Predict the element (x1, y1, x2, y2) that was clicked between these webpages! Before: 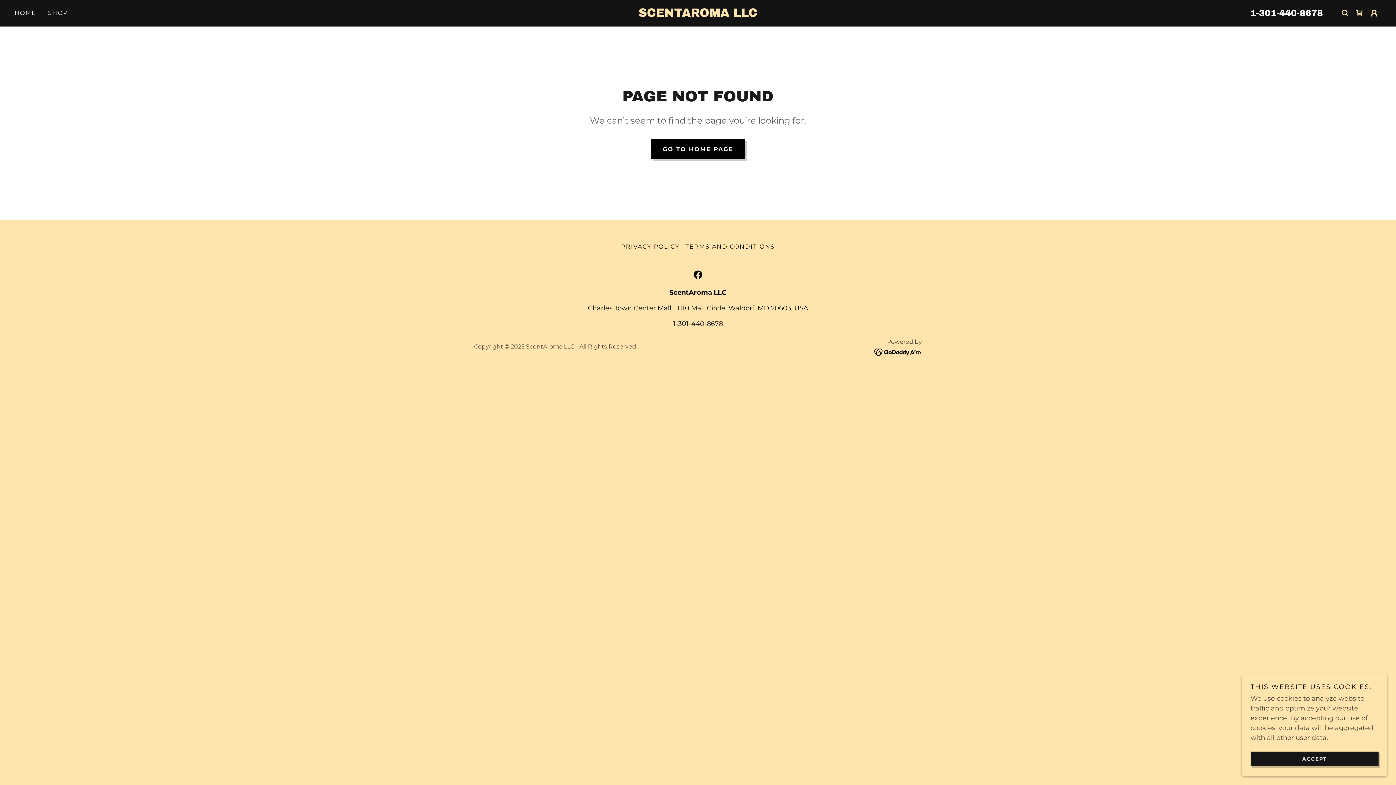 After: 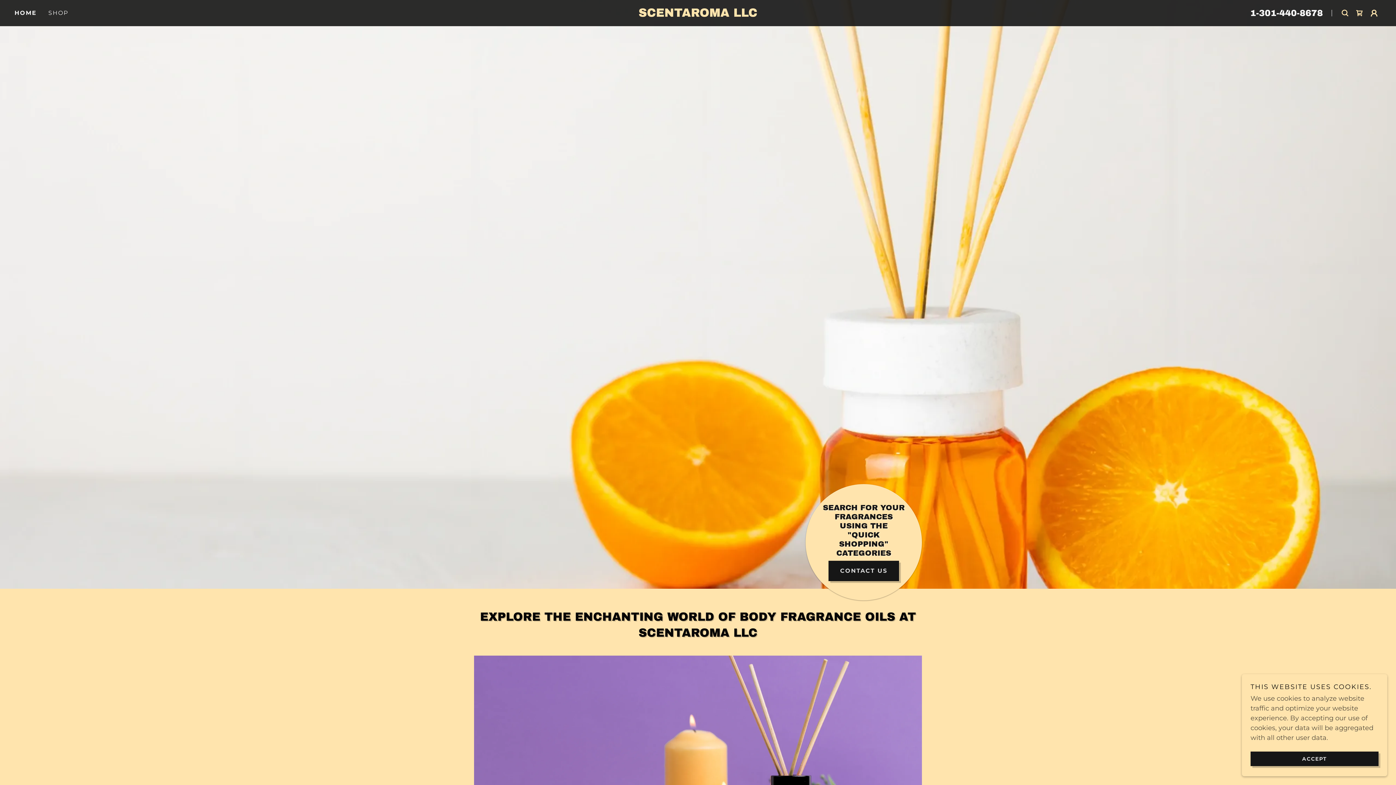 Action: bbox: (501, 10, 894, 18) label: SCENTAROMA LLC